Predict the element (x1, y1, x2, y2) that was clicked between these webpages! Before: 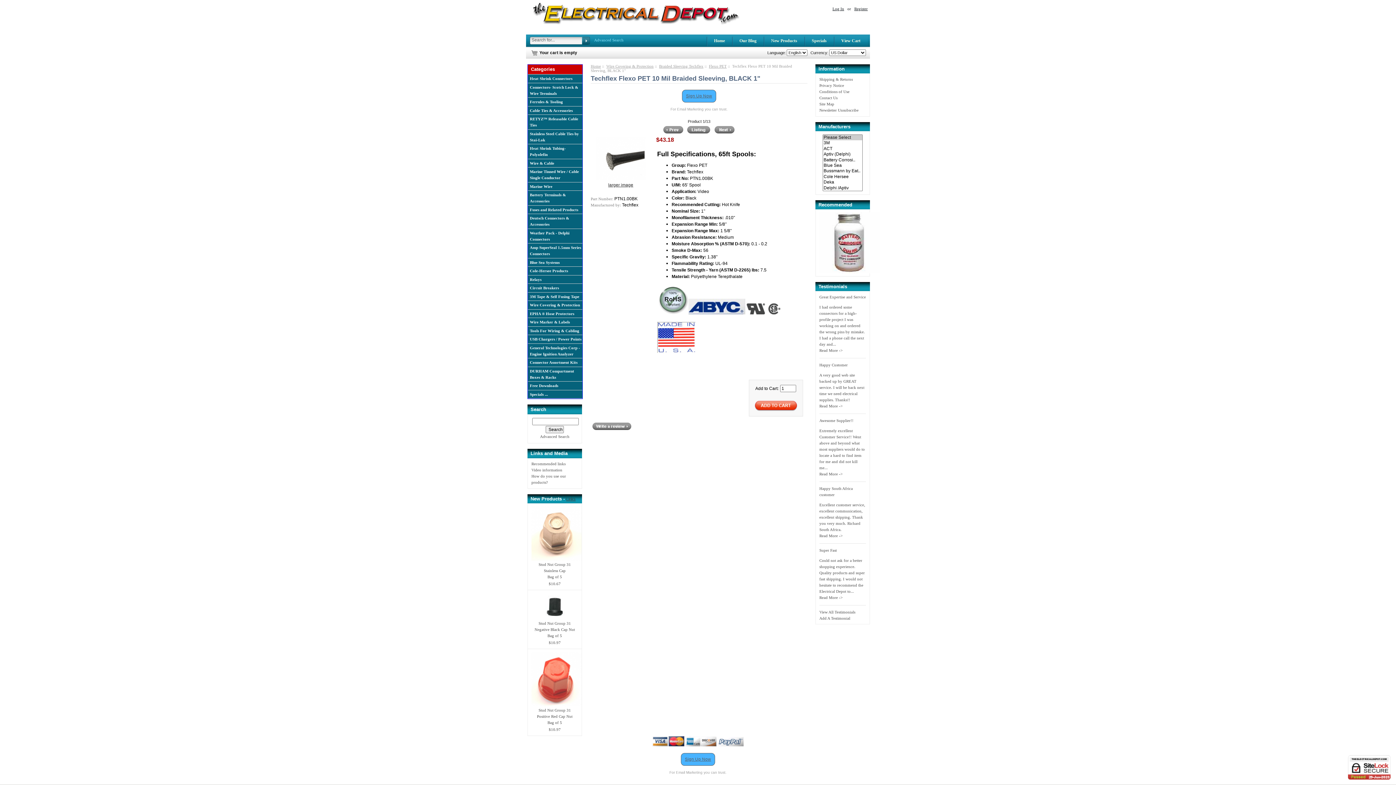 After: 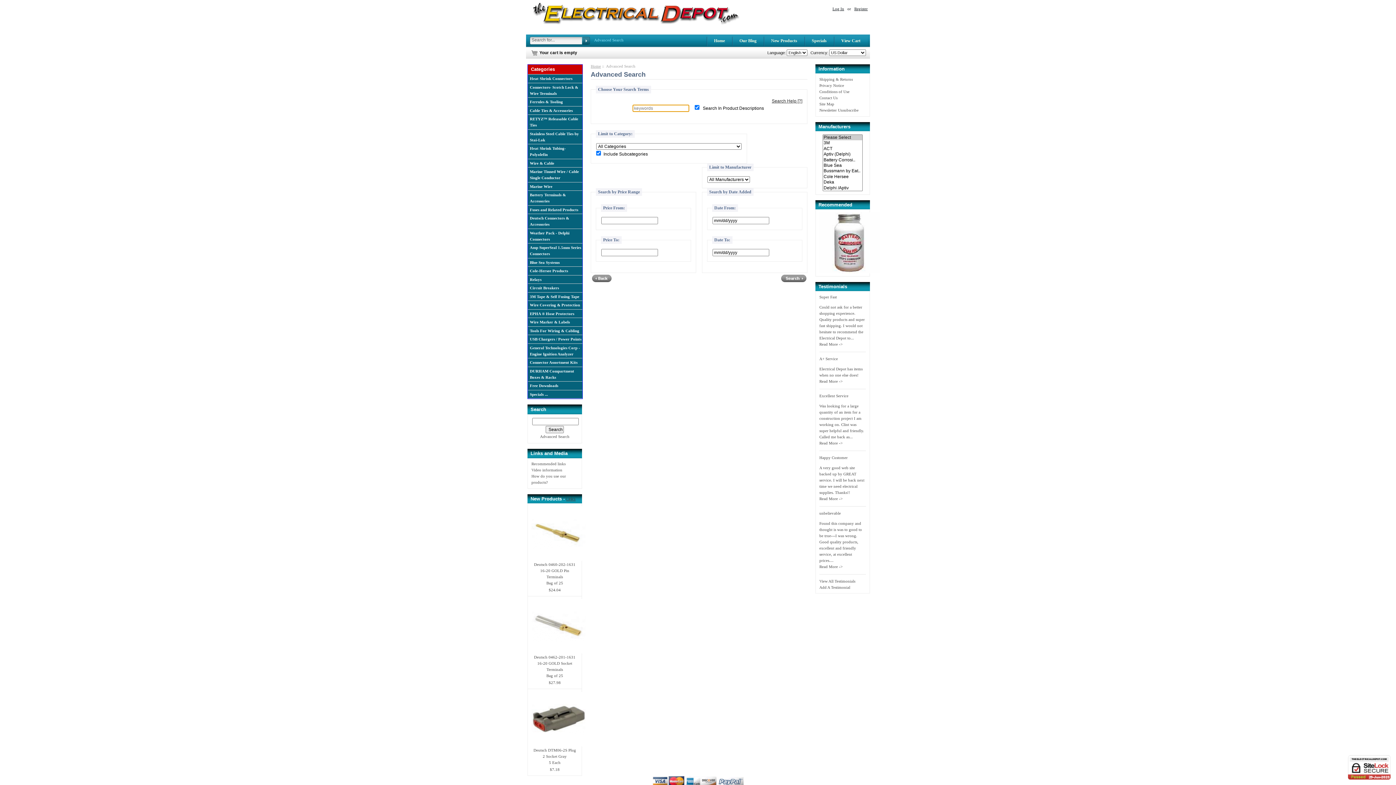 Action: label: Advanced Search bbox: (540, 434, 569, 439)